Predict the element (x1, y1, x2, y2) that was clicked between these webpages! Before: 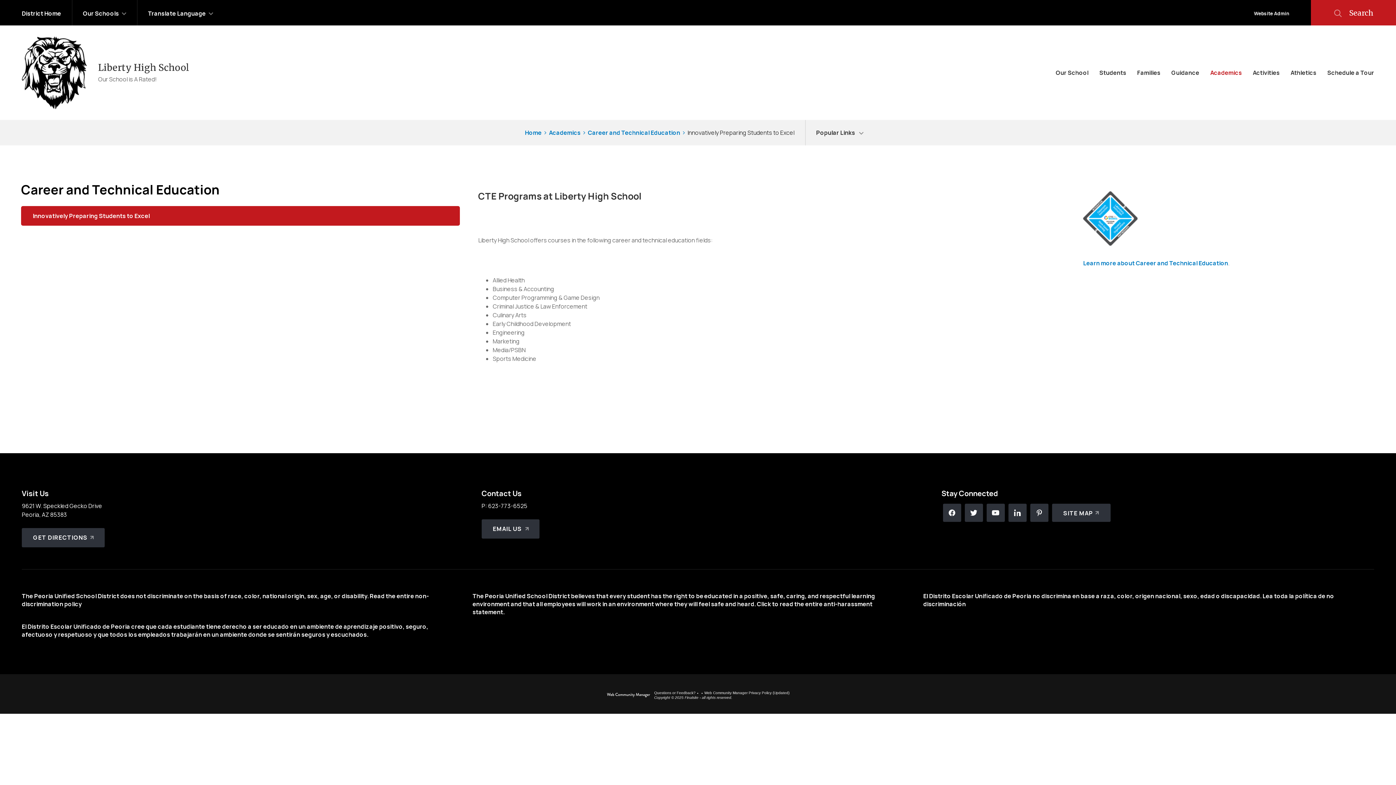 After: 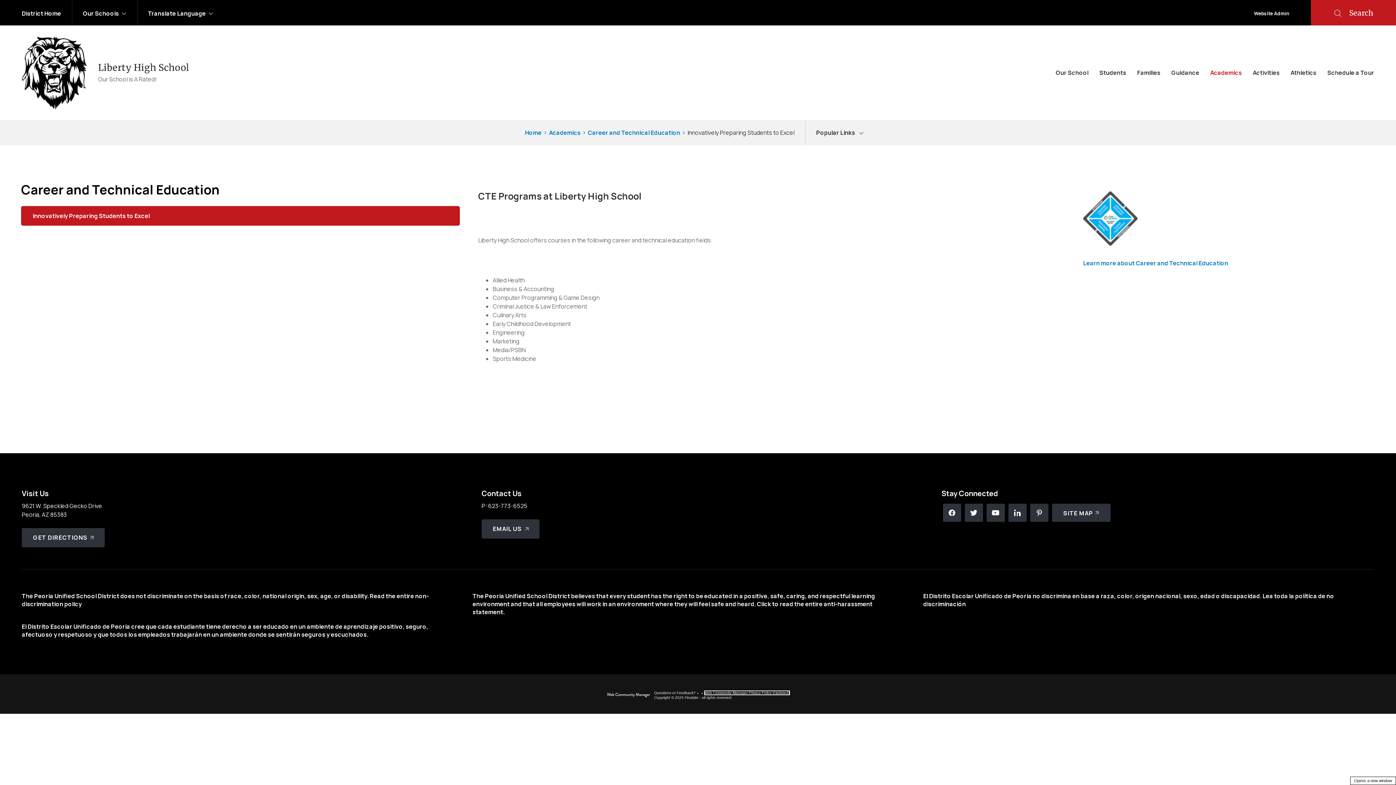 Action: label: Web Community Manager Privacy Policy (Updated) - Opens a new window bbox: (704, 691, 789, 695)